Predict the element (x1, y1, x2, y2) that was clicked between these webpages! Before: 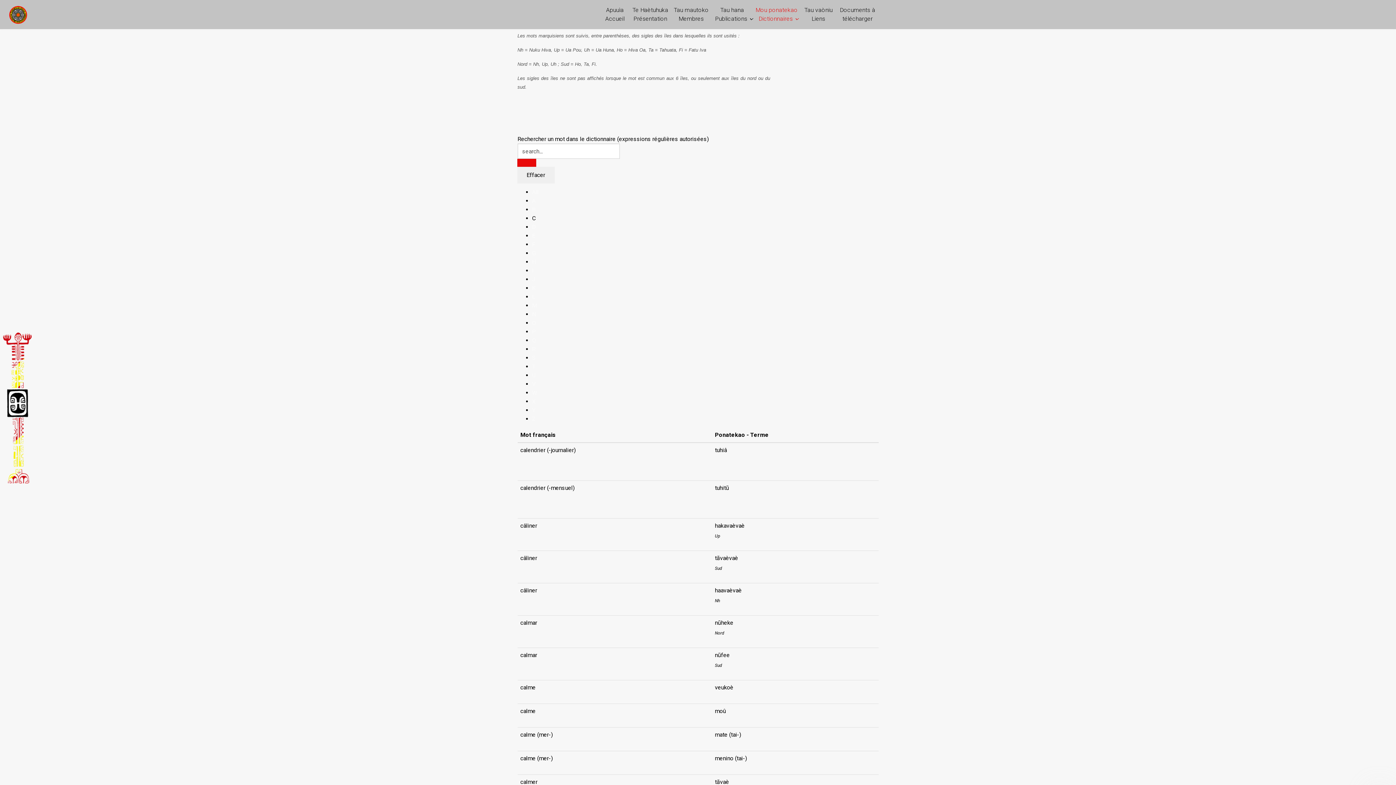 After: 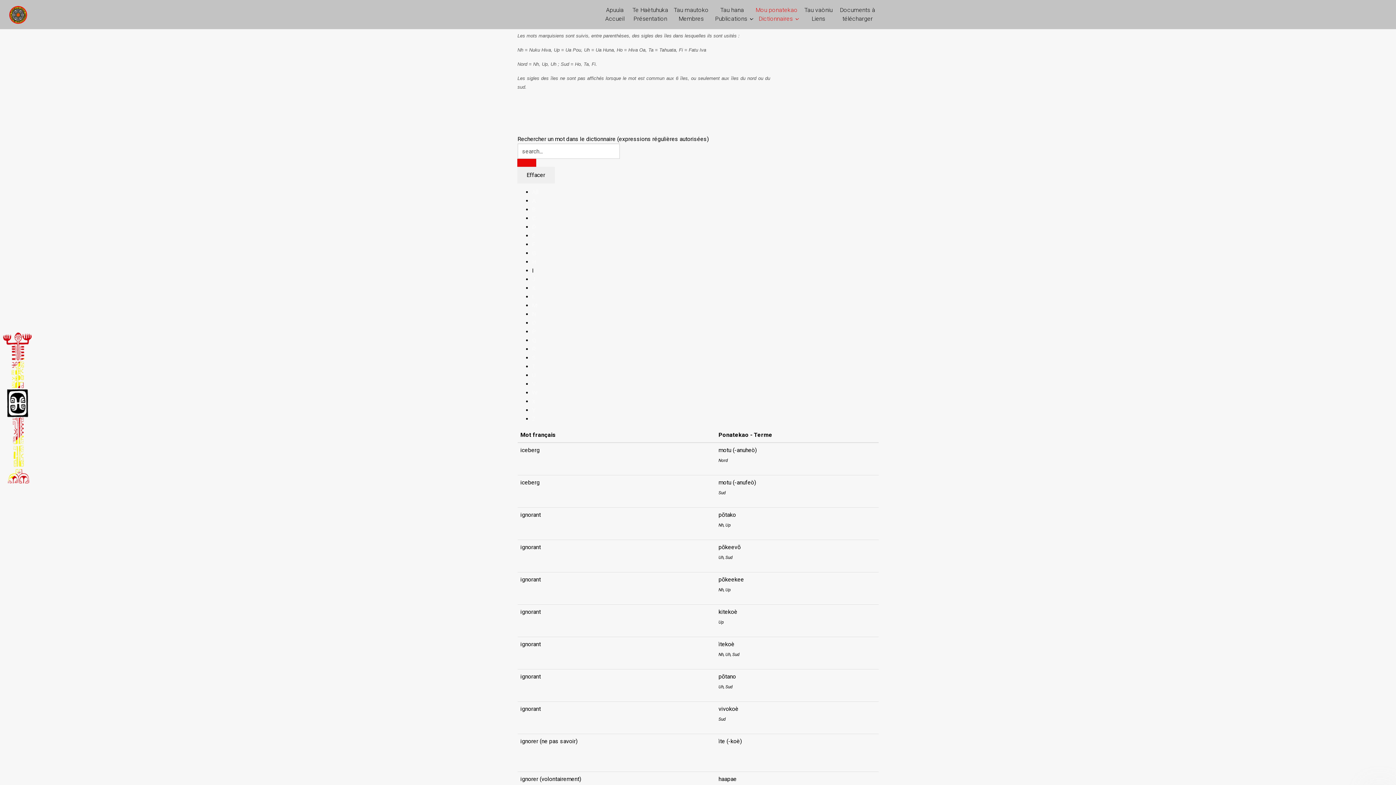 Action: label: I bbox: (532, 267, 534, 274)